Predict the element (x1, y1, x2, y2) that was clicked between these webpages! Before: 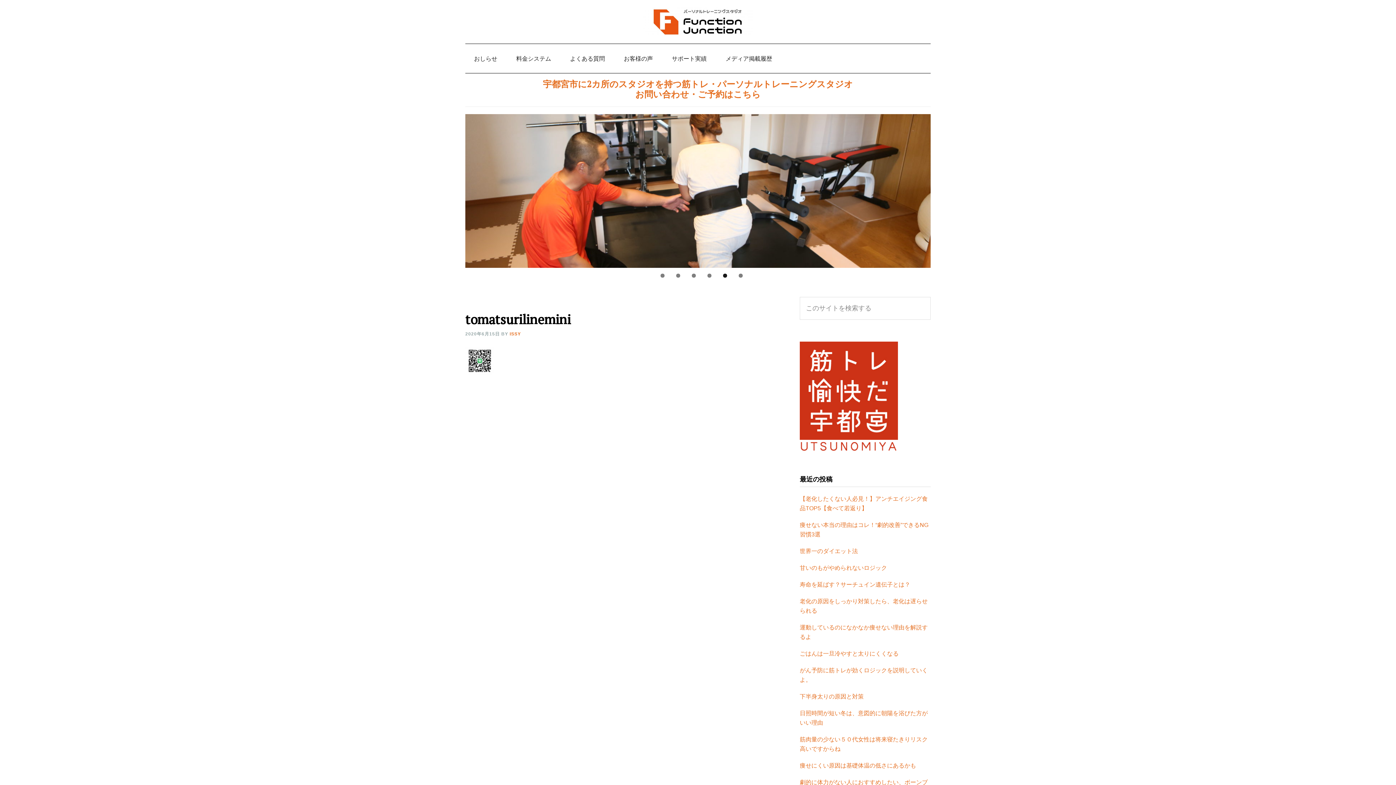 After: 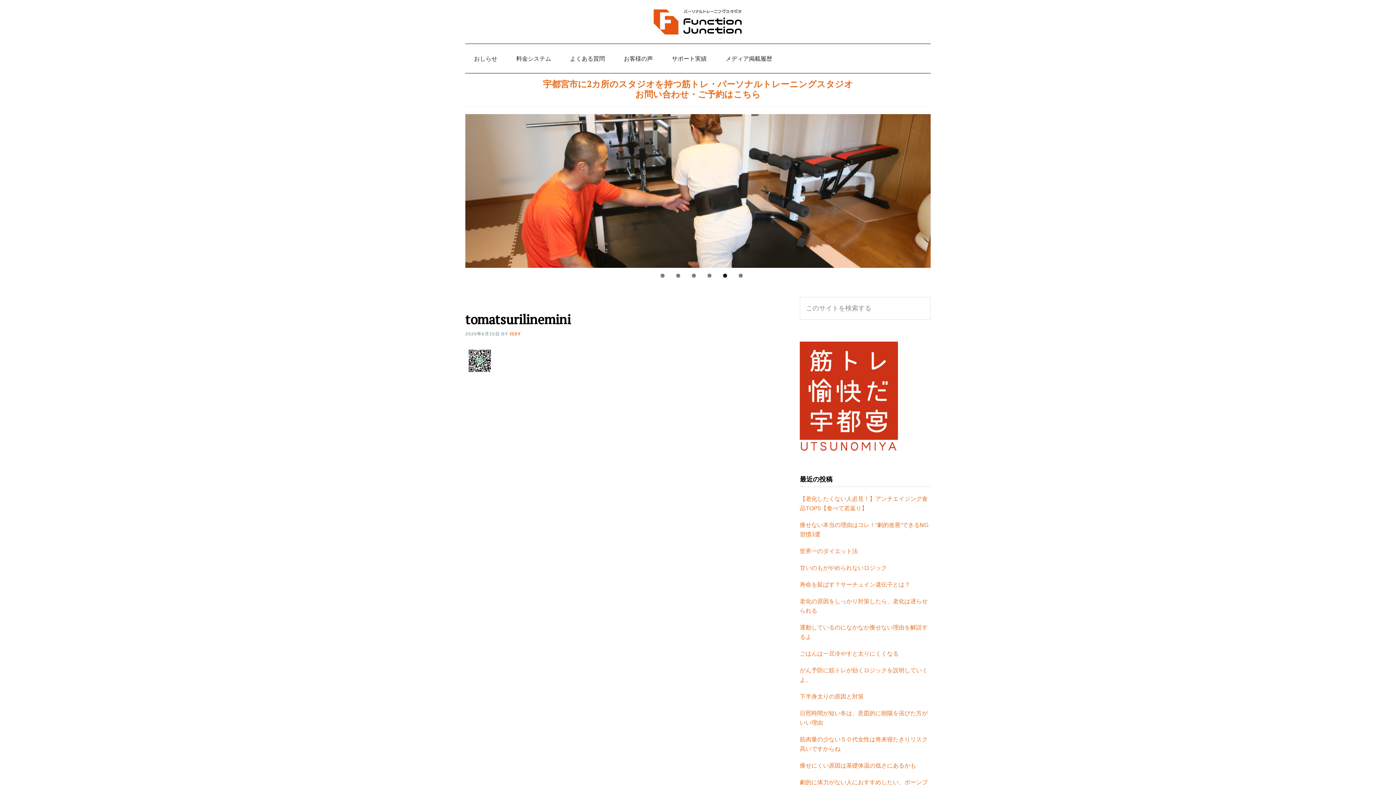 Action: label: Show slide 5 of 6 bbox: (723, 273, 727, 277)